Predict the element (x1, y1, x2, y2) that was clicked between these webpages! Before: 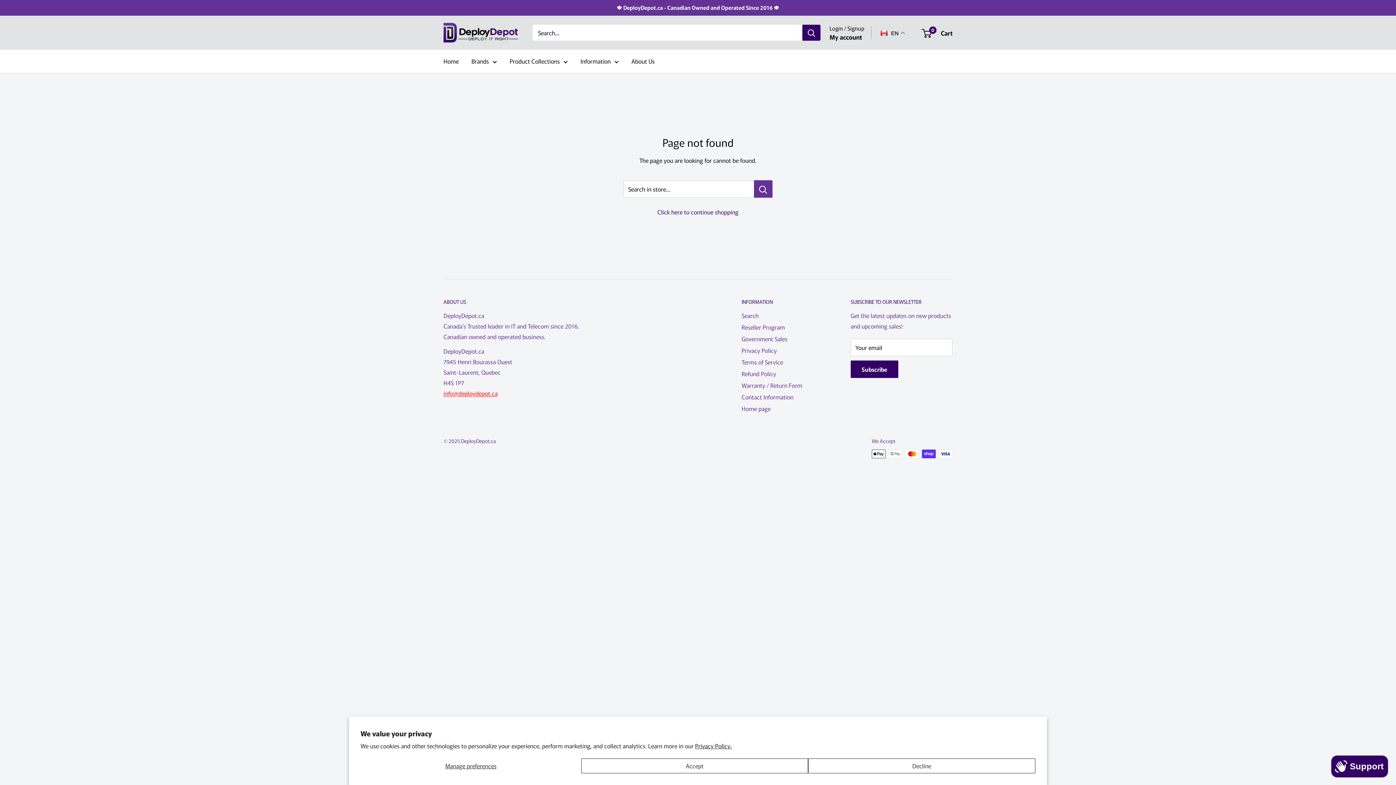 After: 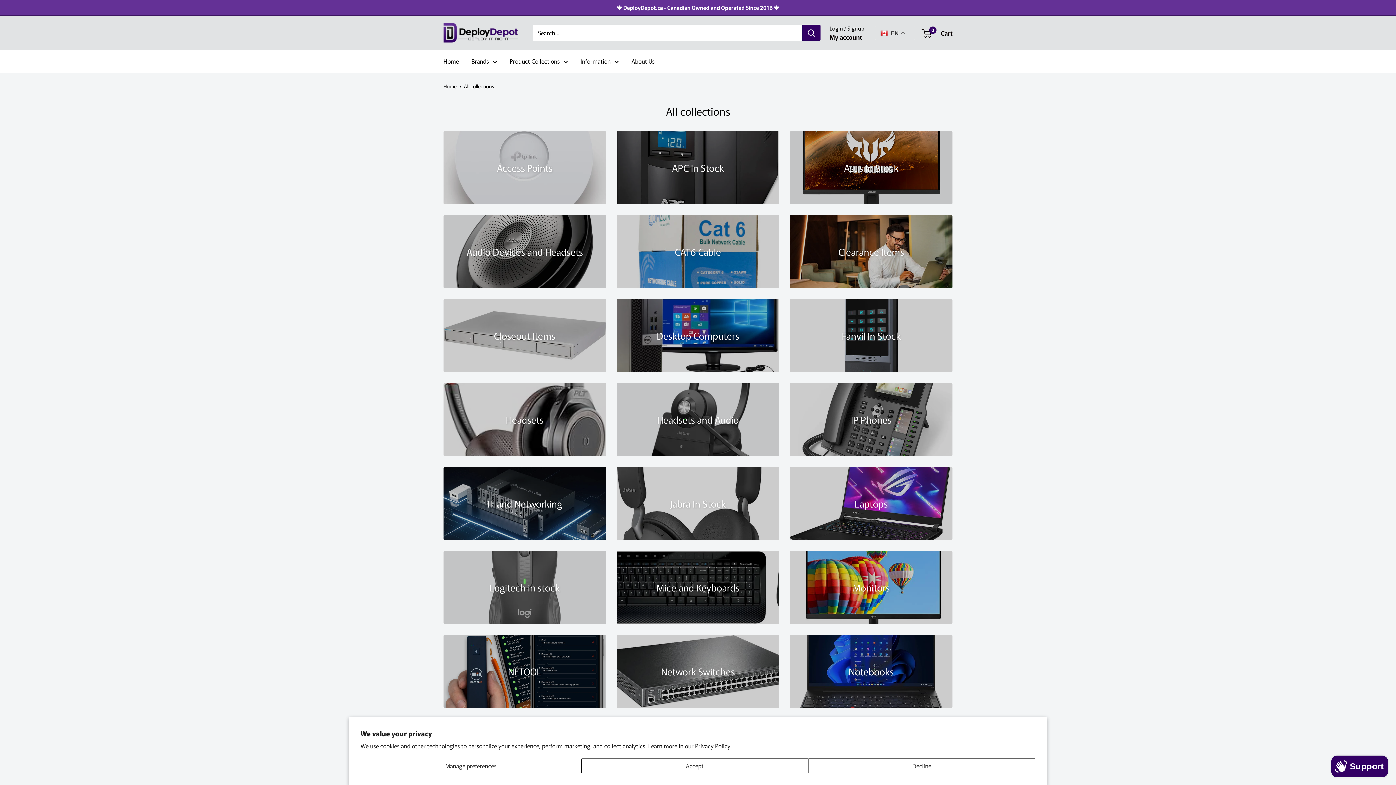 Action: label: Product Collections bbox: (509, 56, 568, 66)